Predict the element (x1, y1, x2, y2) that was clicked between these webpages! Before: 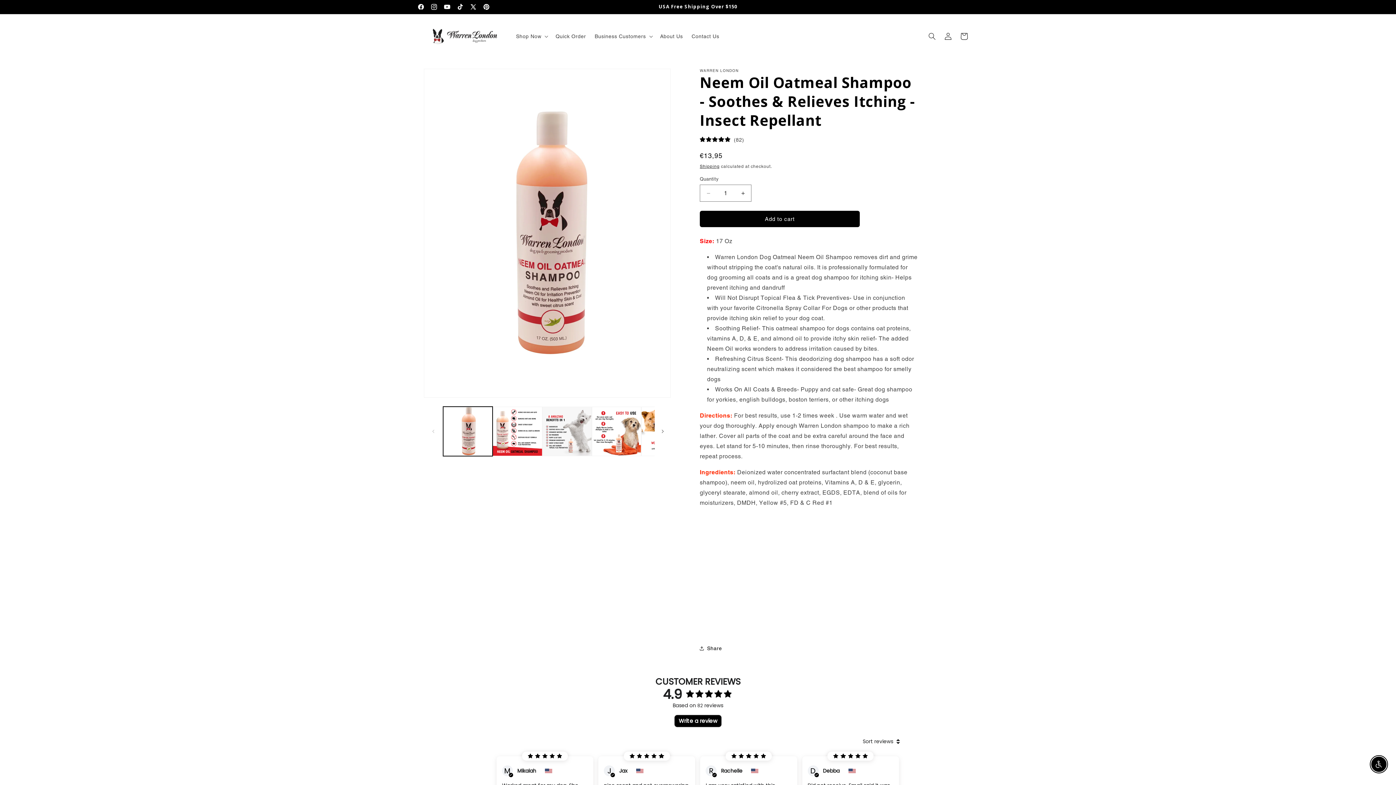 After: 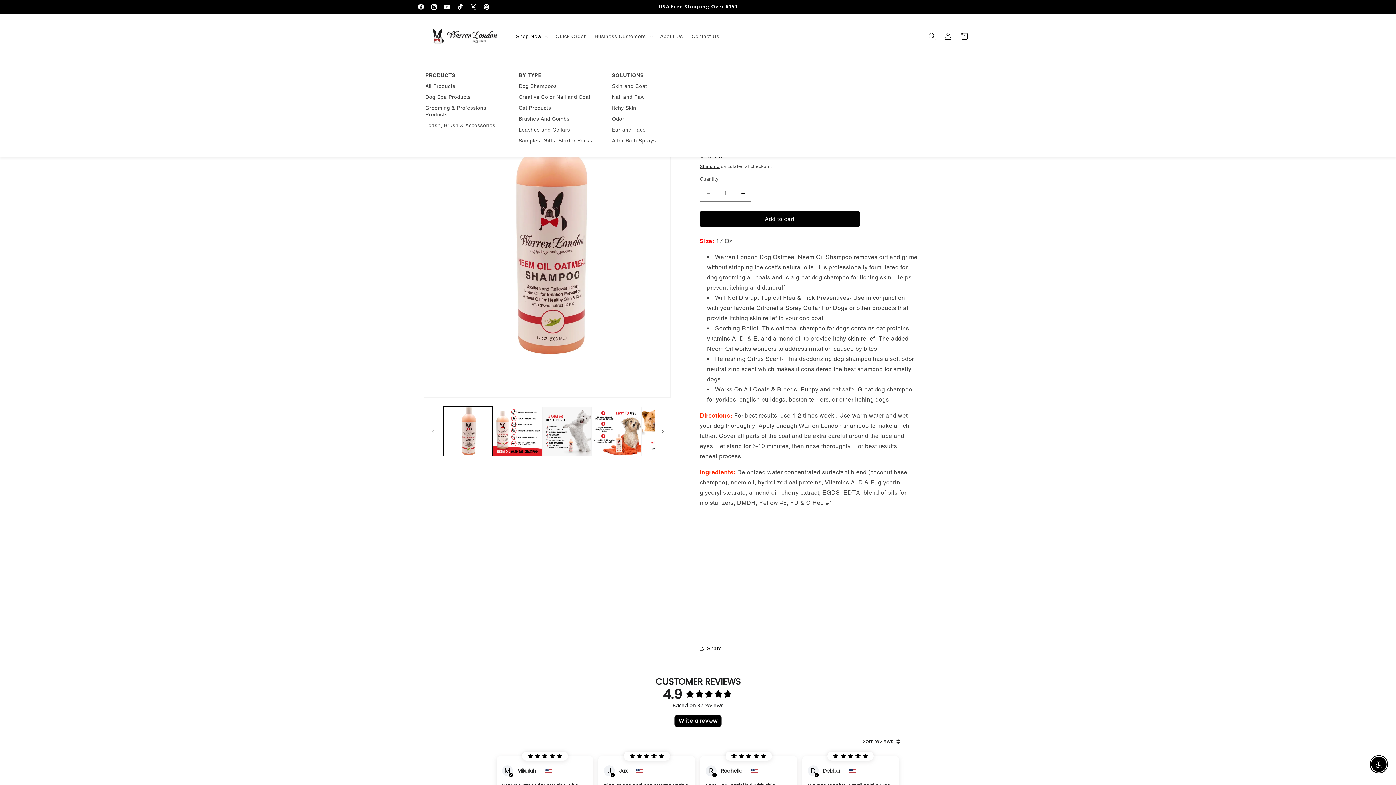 Action: label: Shop Now bbox: (511, 28, 551, 44)